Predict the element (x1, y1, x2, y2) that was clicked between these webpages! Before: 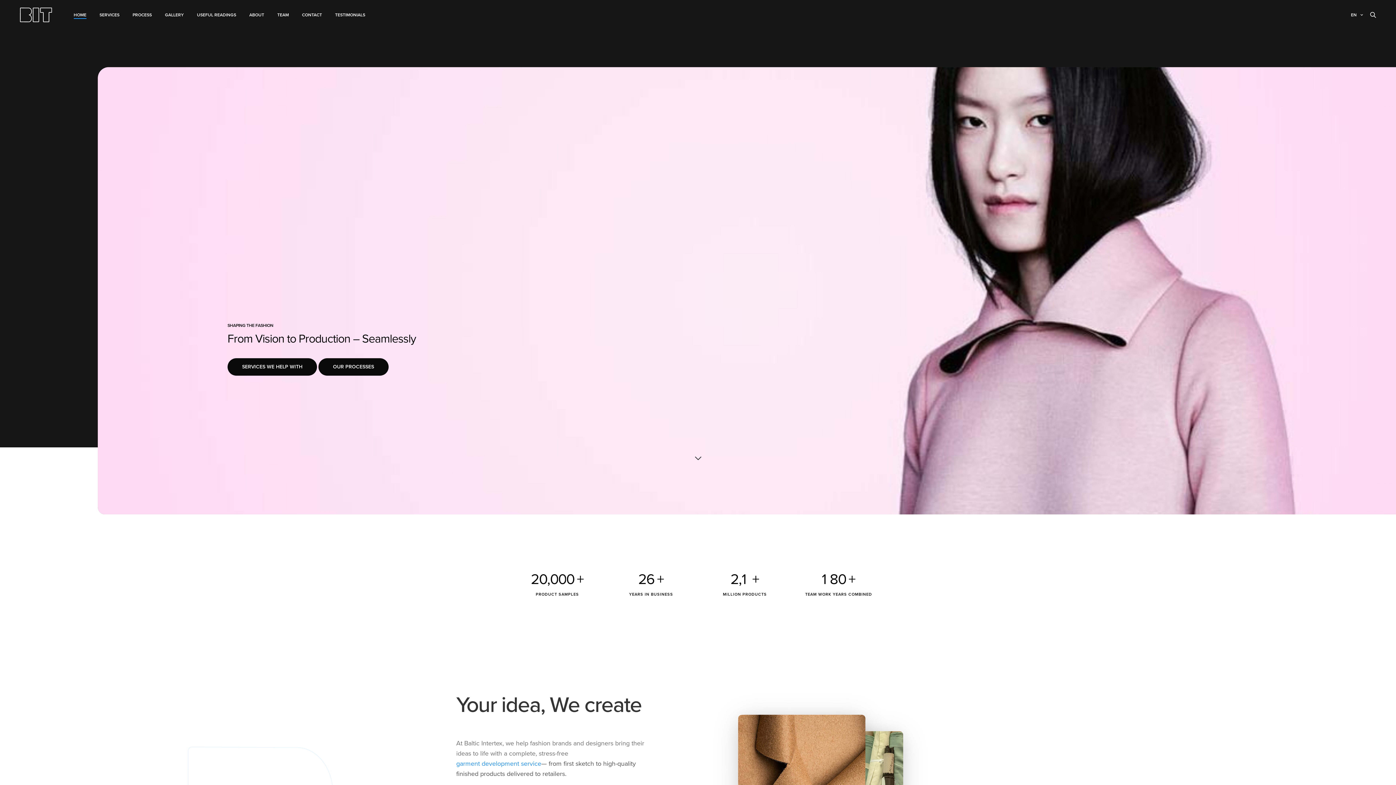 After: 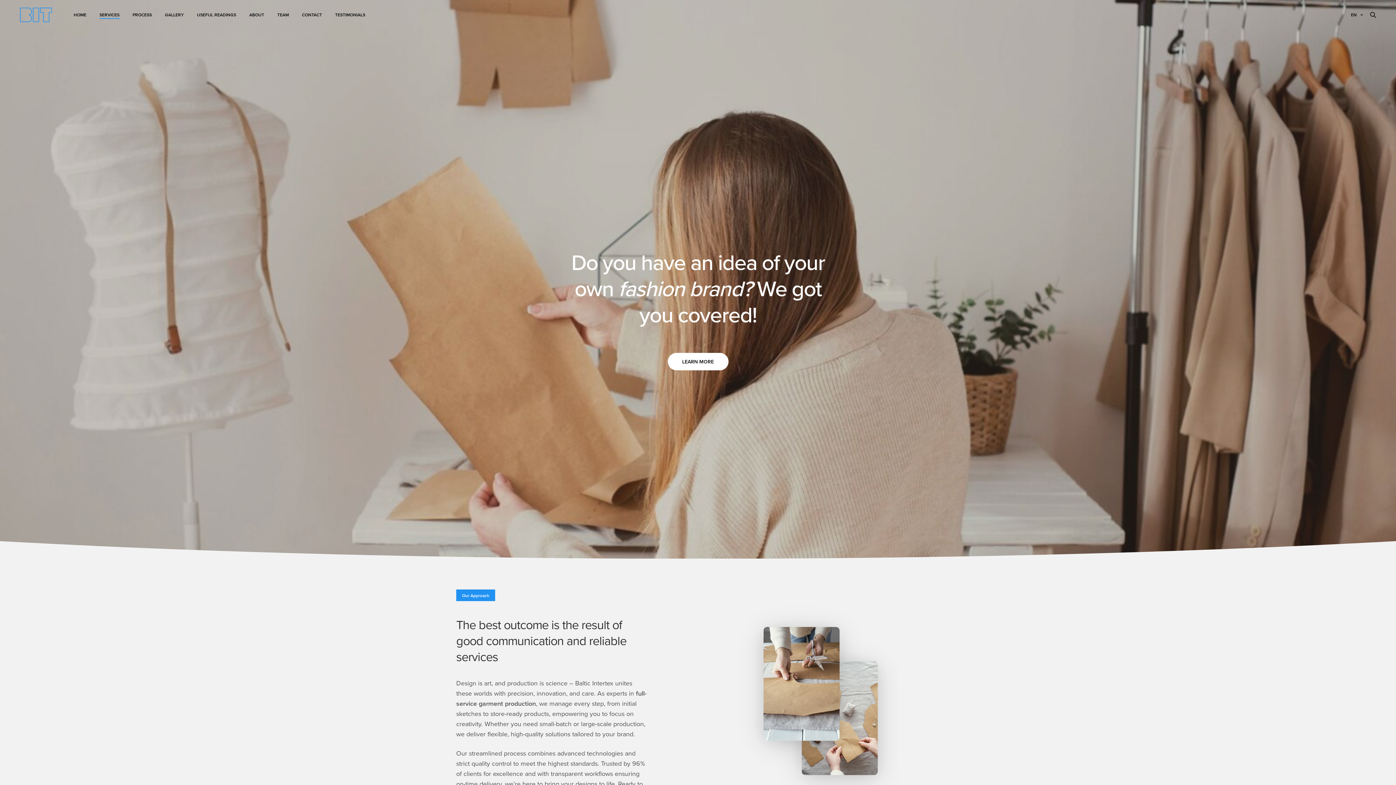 Action: label: garment development service bbox: (456, 758, 541, 768)